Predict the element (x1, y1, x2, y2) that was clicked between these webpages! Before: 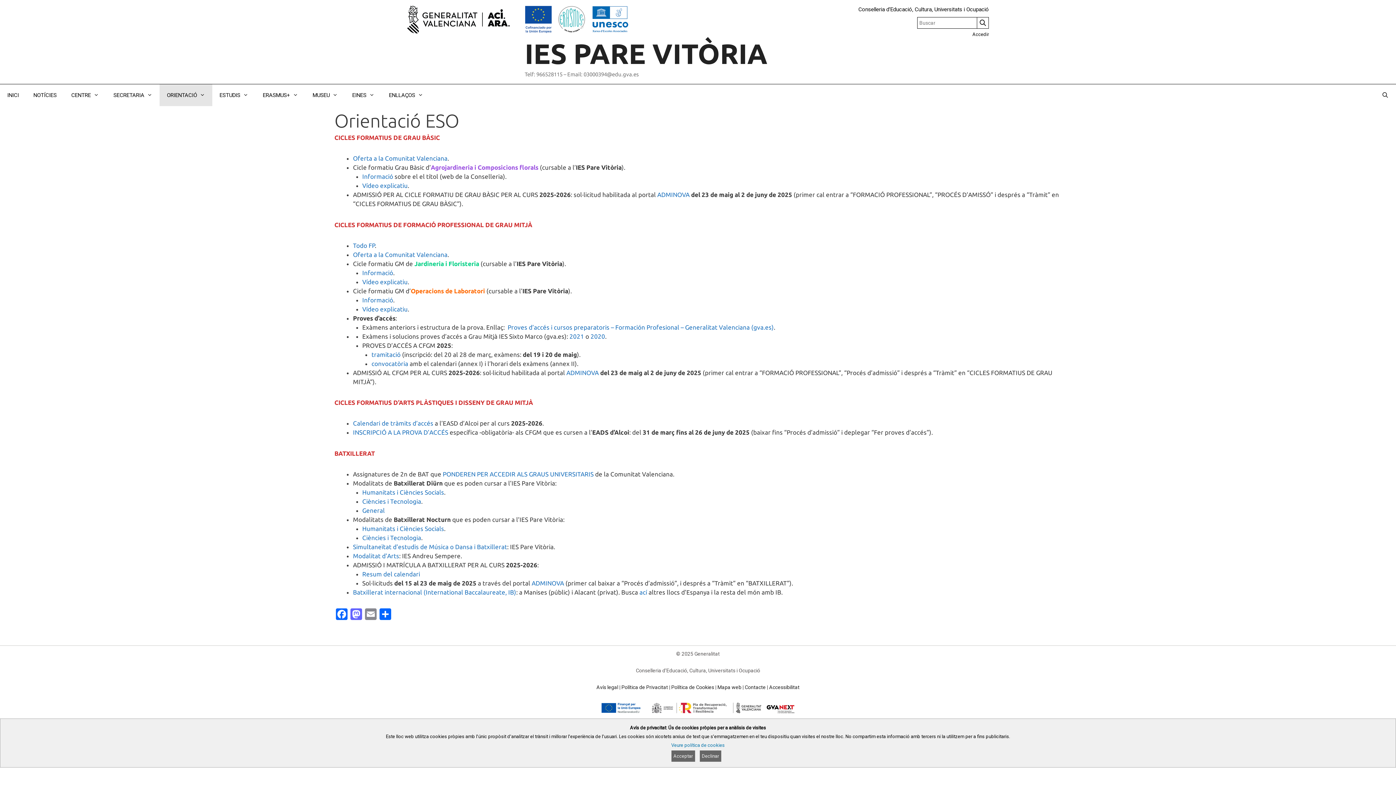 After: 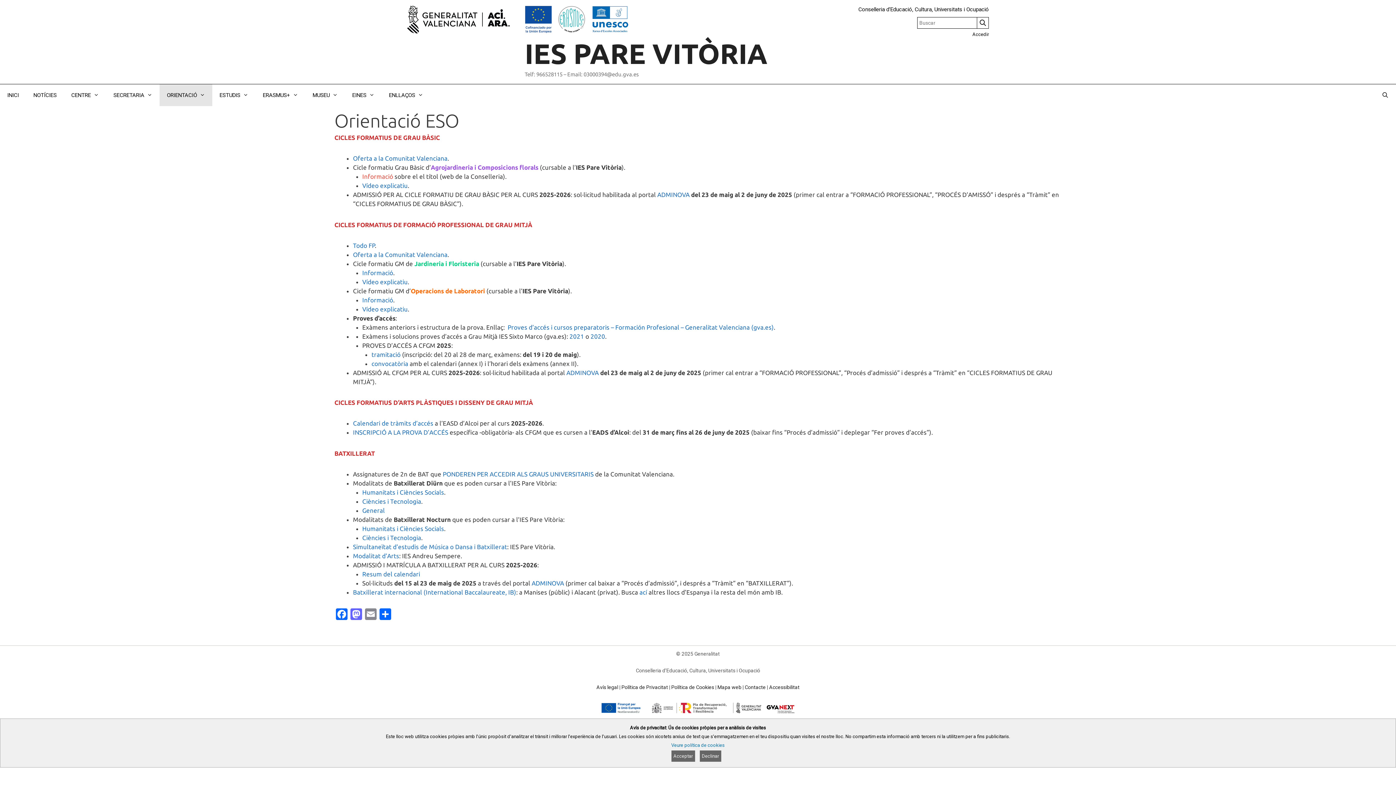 Action: bbox: (362, 173, 393, 180) label: Informació